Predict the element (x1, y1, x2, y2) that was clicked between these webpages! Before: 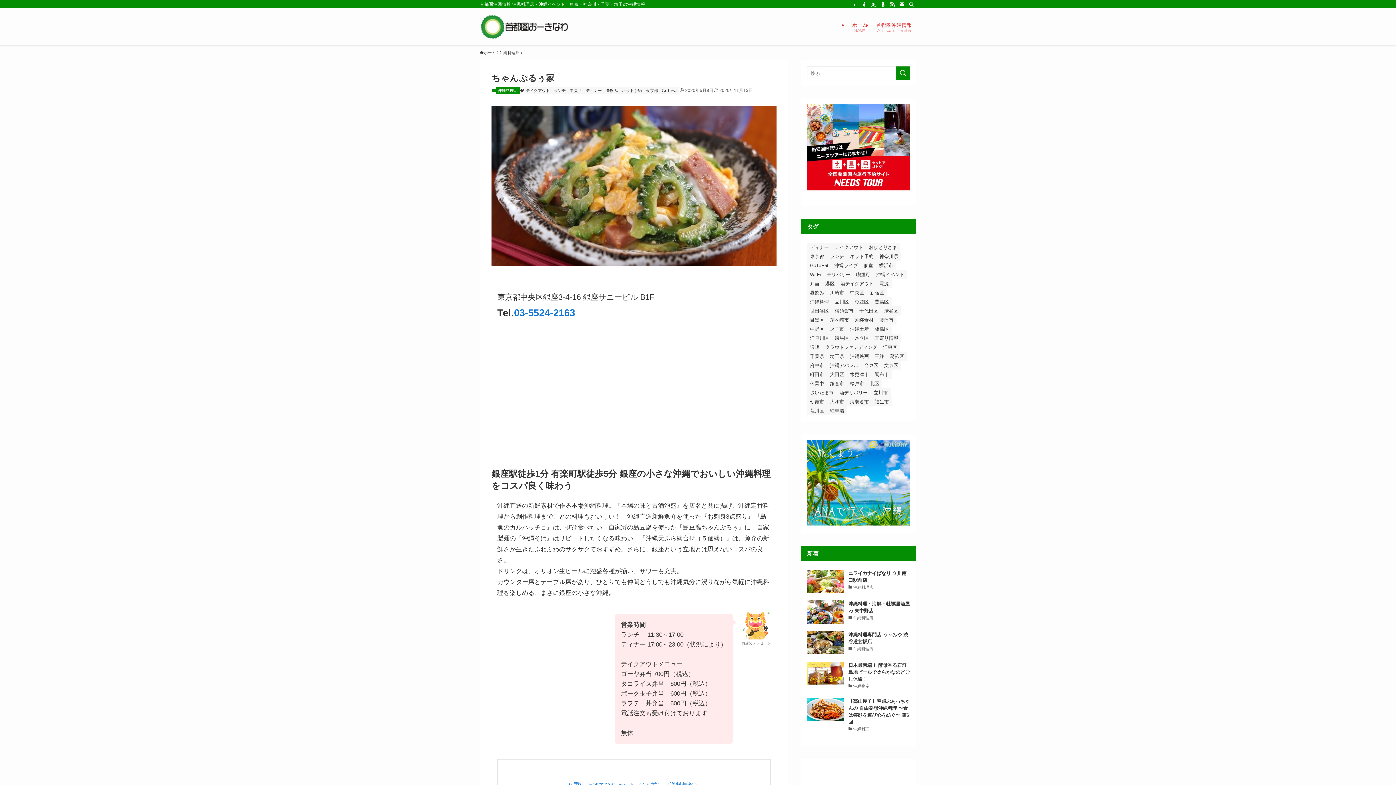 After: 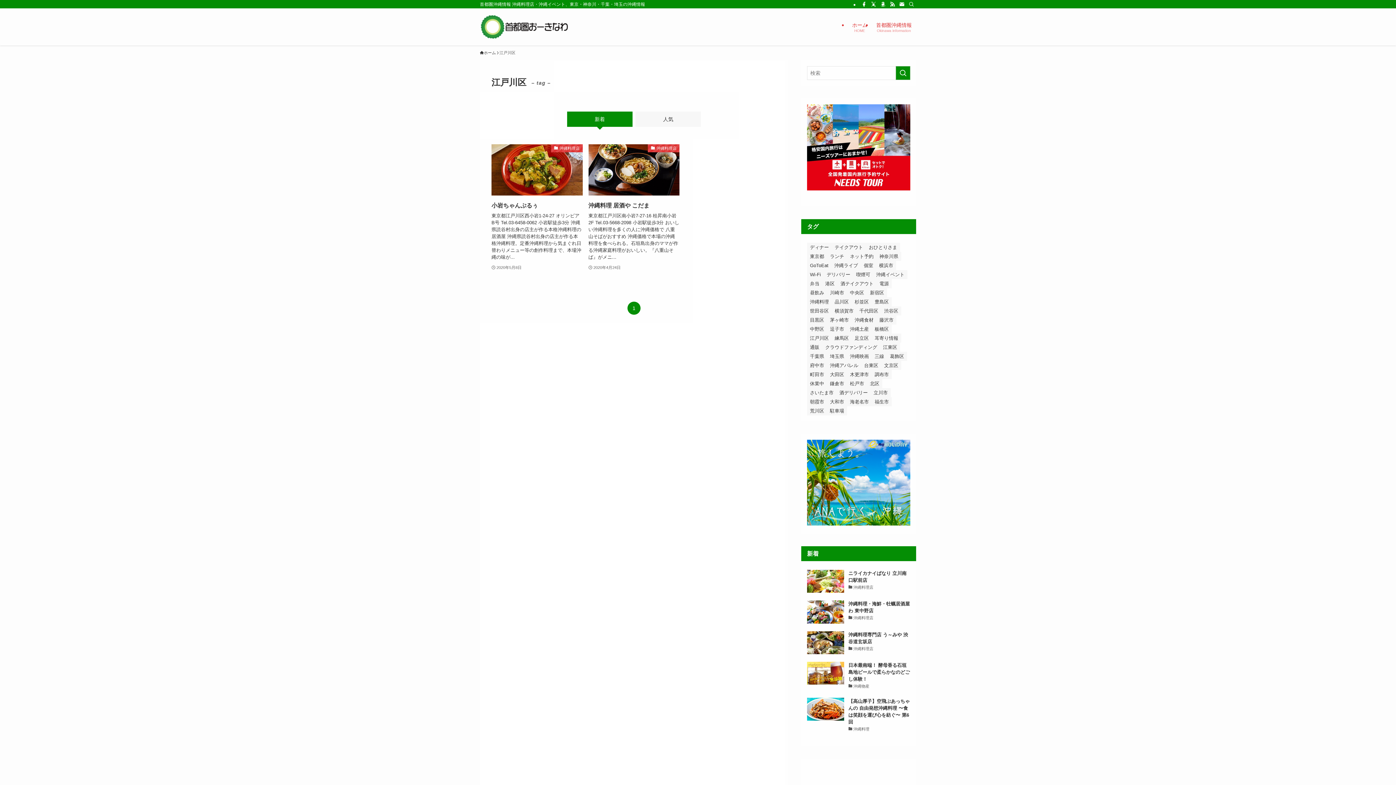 Action: bbox: (807, 333, 832, 342) label: 江戸川区 (2個の項目)